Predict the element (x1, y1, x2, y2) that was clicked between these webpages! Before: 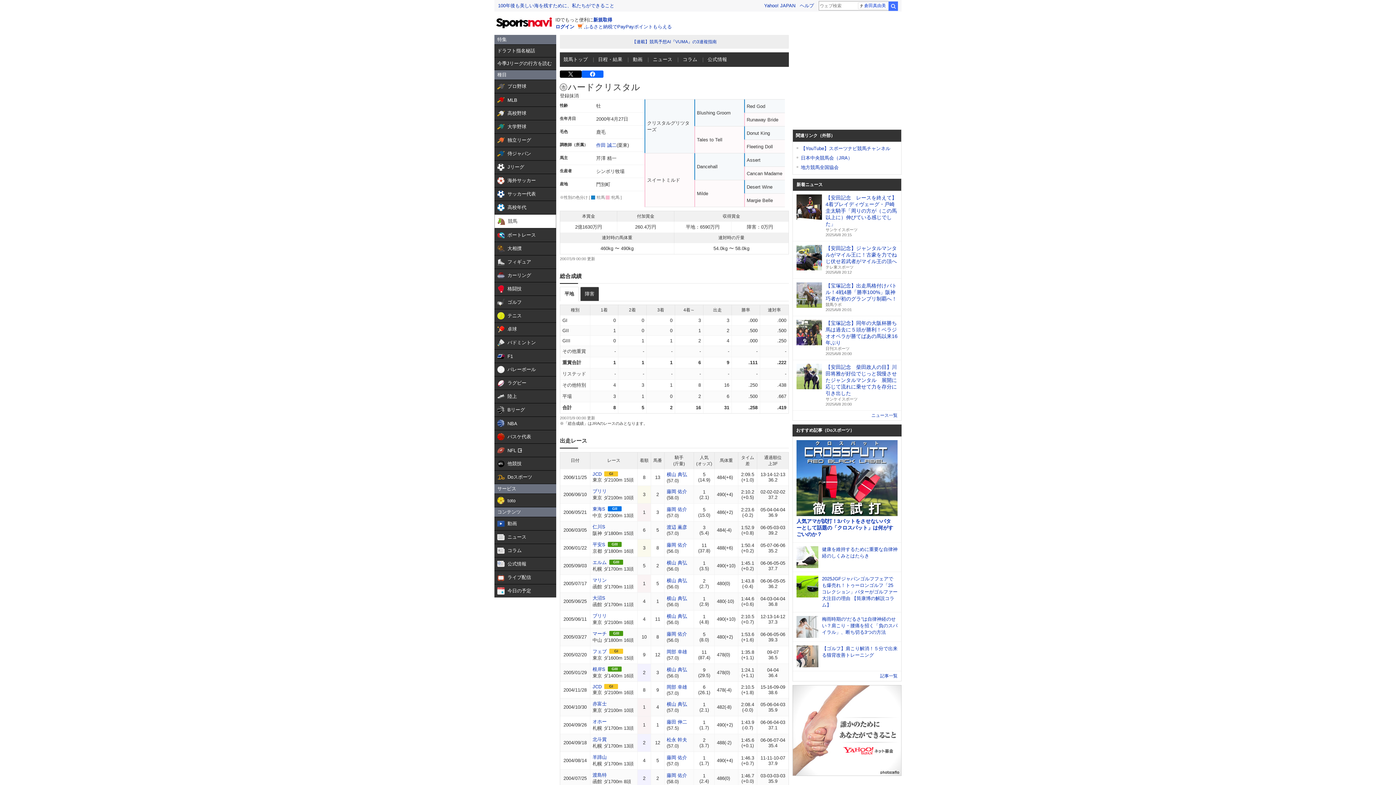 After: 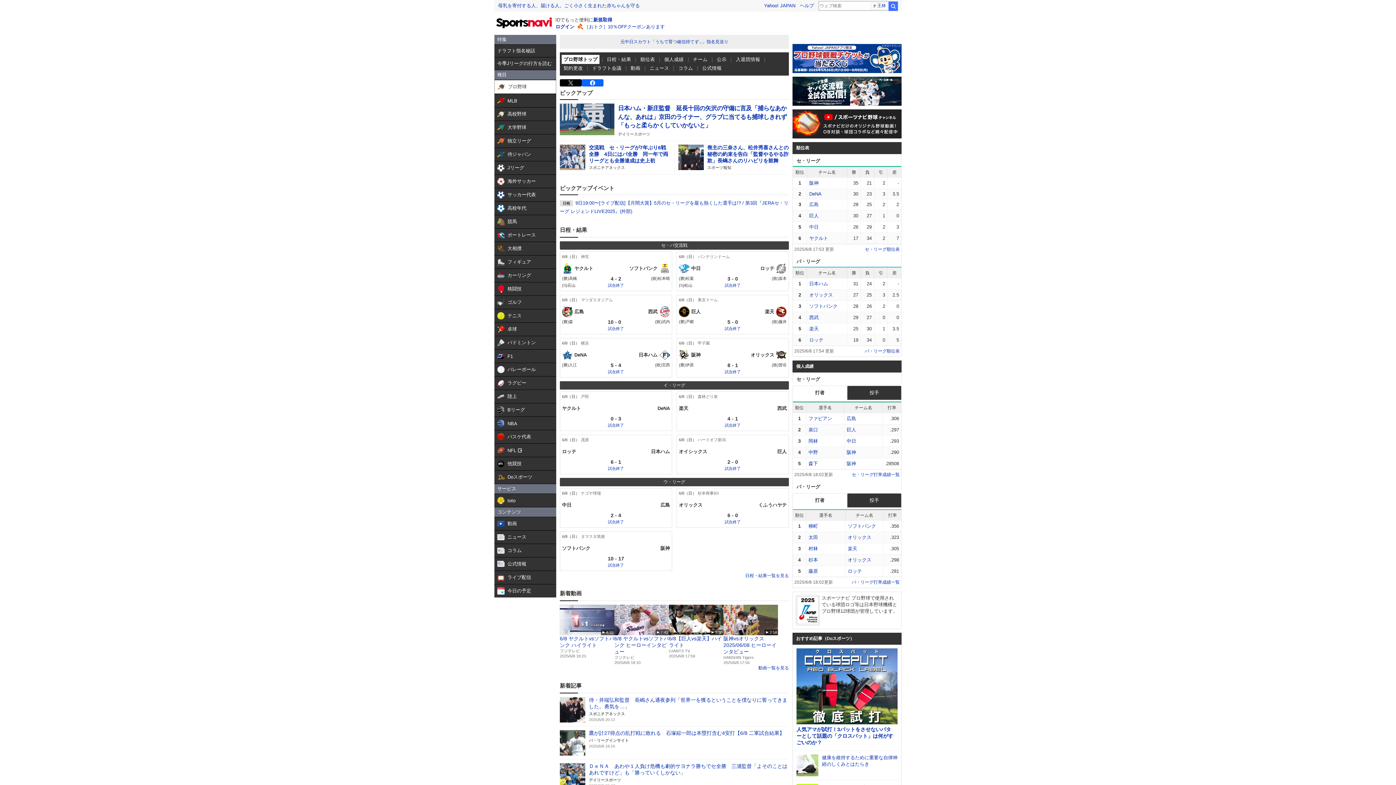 Action: label:  

プロ野球 bbox: (494, 80, 556, 93)